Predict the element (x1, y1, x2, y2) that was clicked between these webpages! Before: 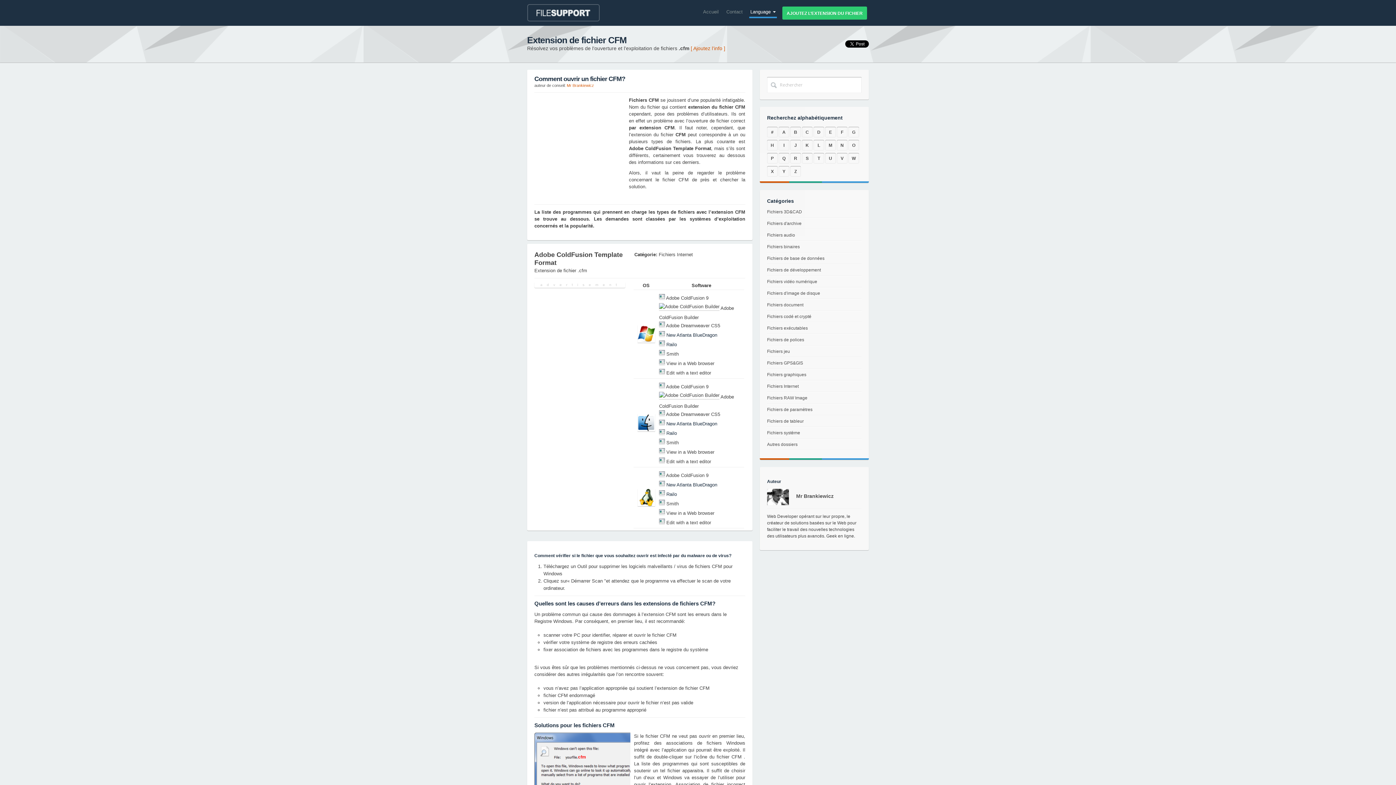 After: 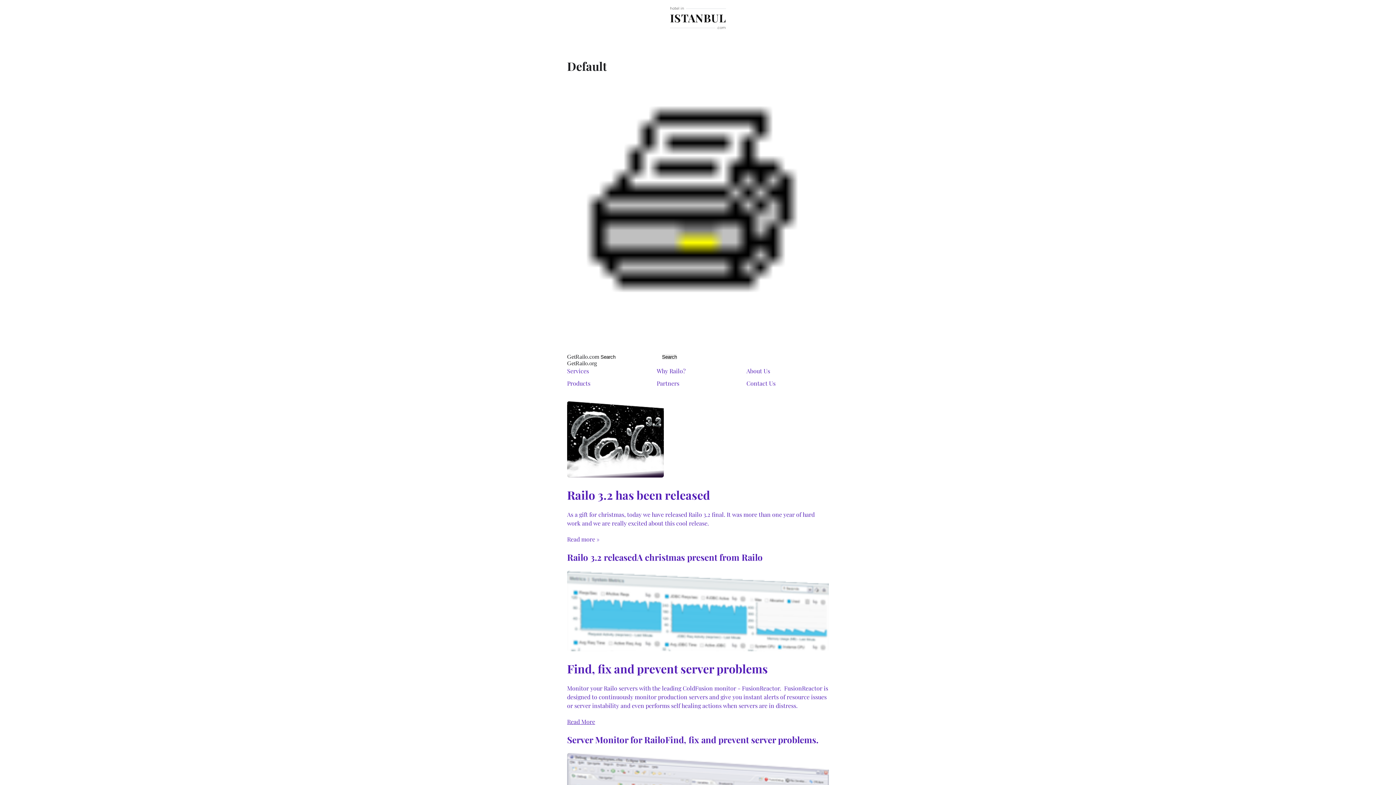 Action: bbox: (666, 430, 677, 436) label: Railo